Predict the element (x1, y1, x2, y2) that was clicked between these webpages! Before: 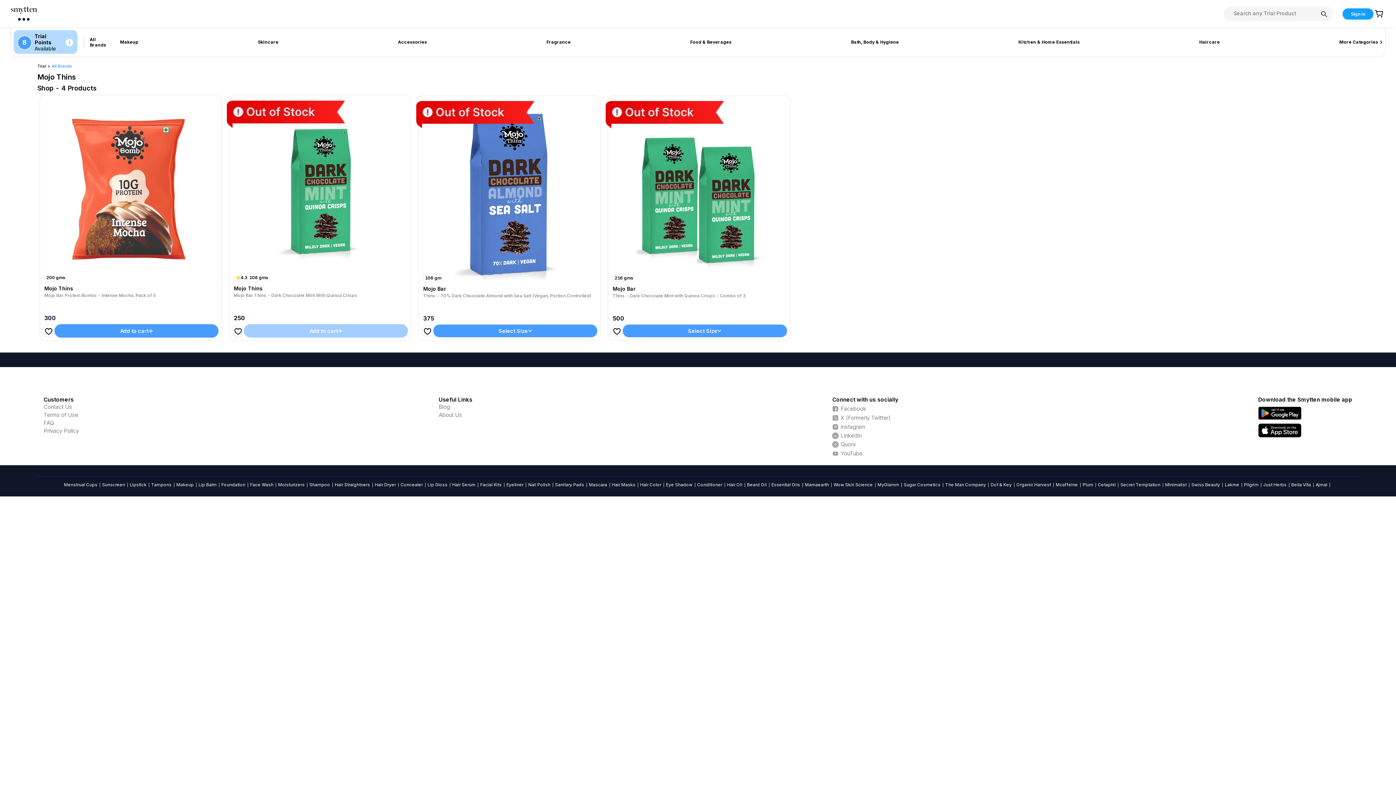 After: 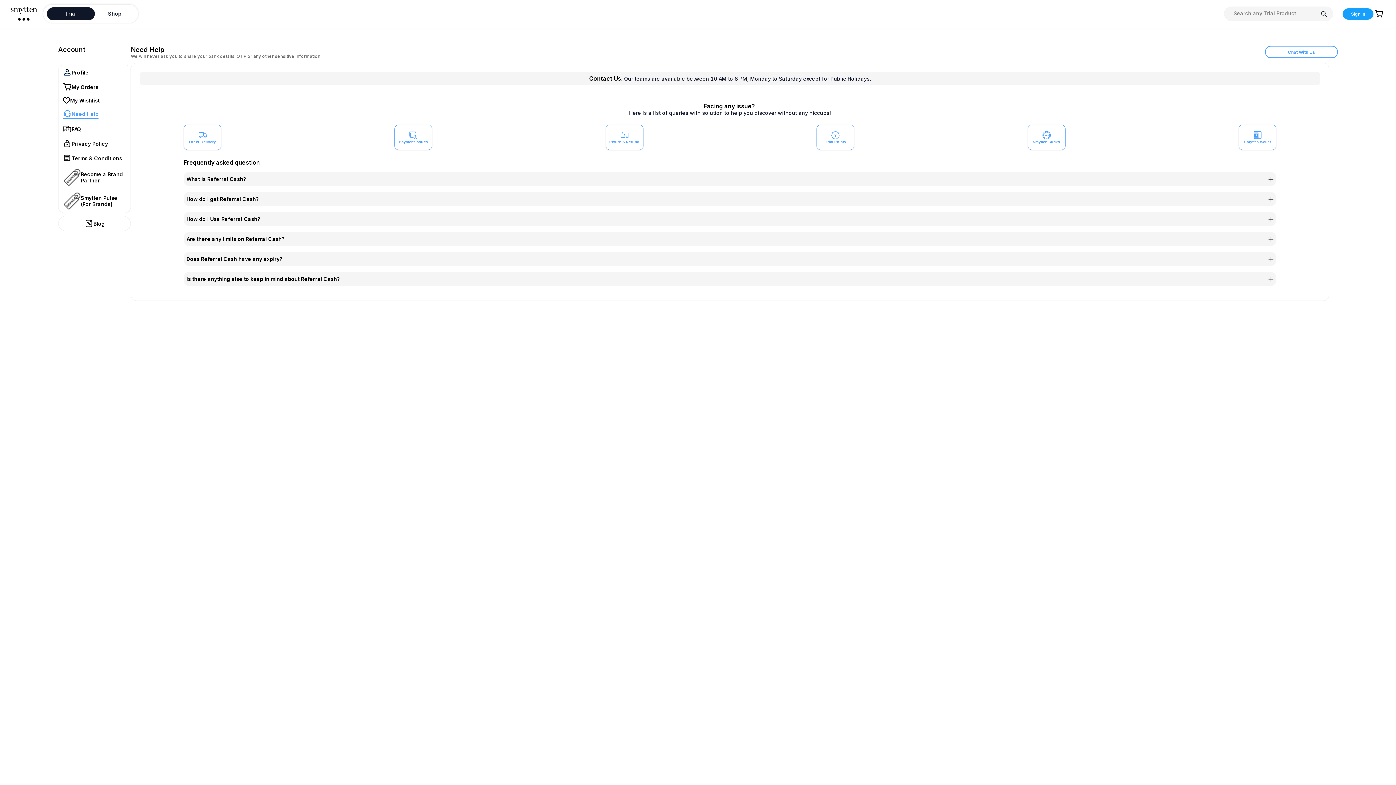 Action: bbox: (43, 403, 72, 410) label: Contact Us